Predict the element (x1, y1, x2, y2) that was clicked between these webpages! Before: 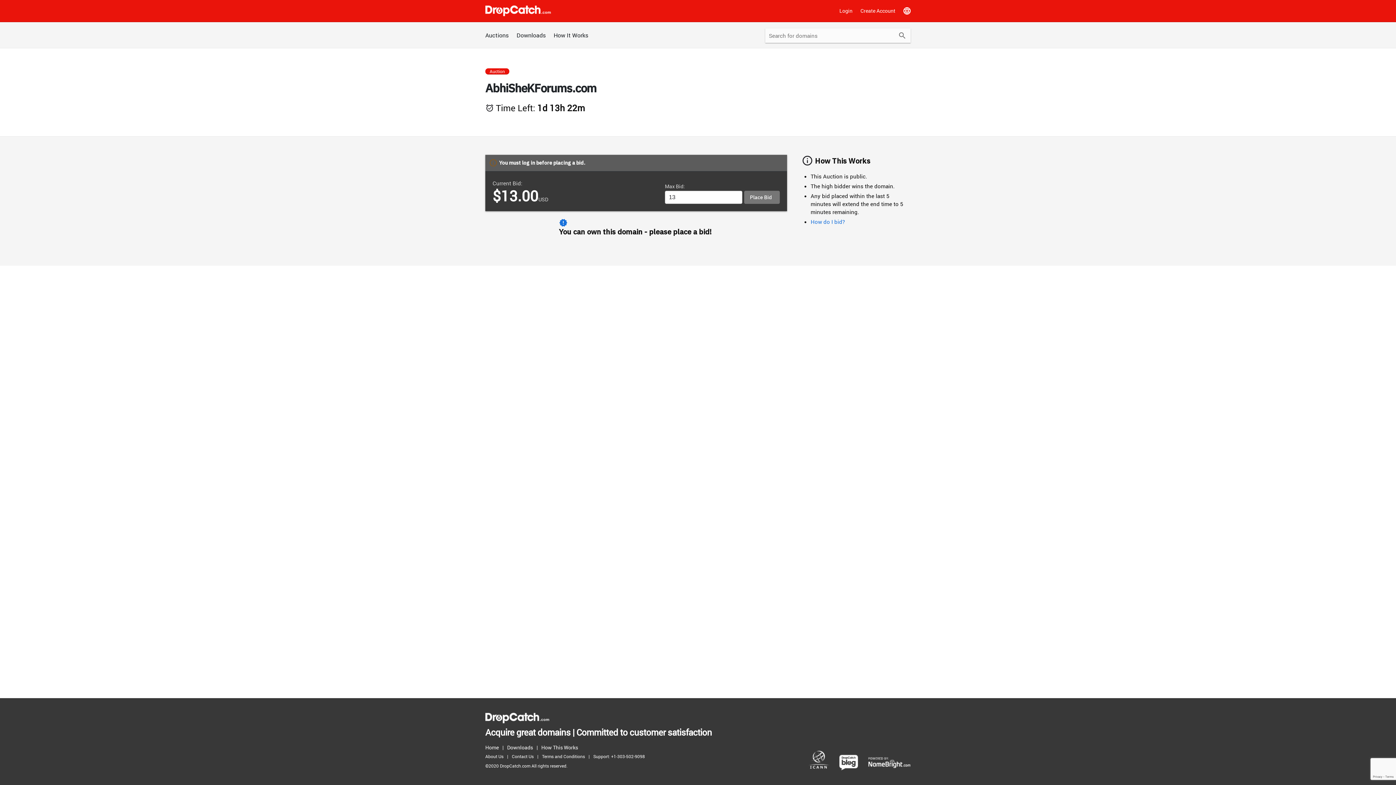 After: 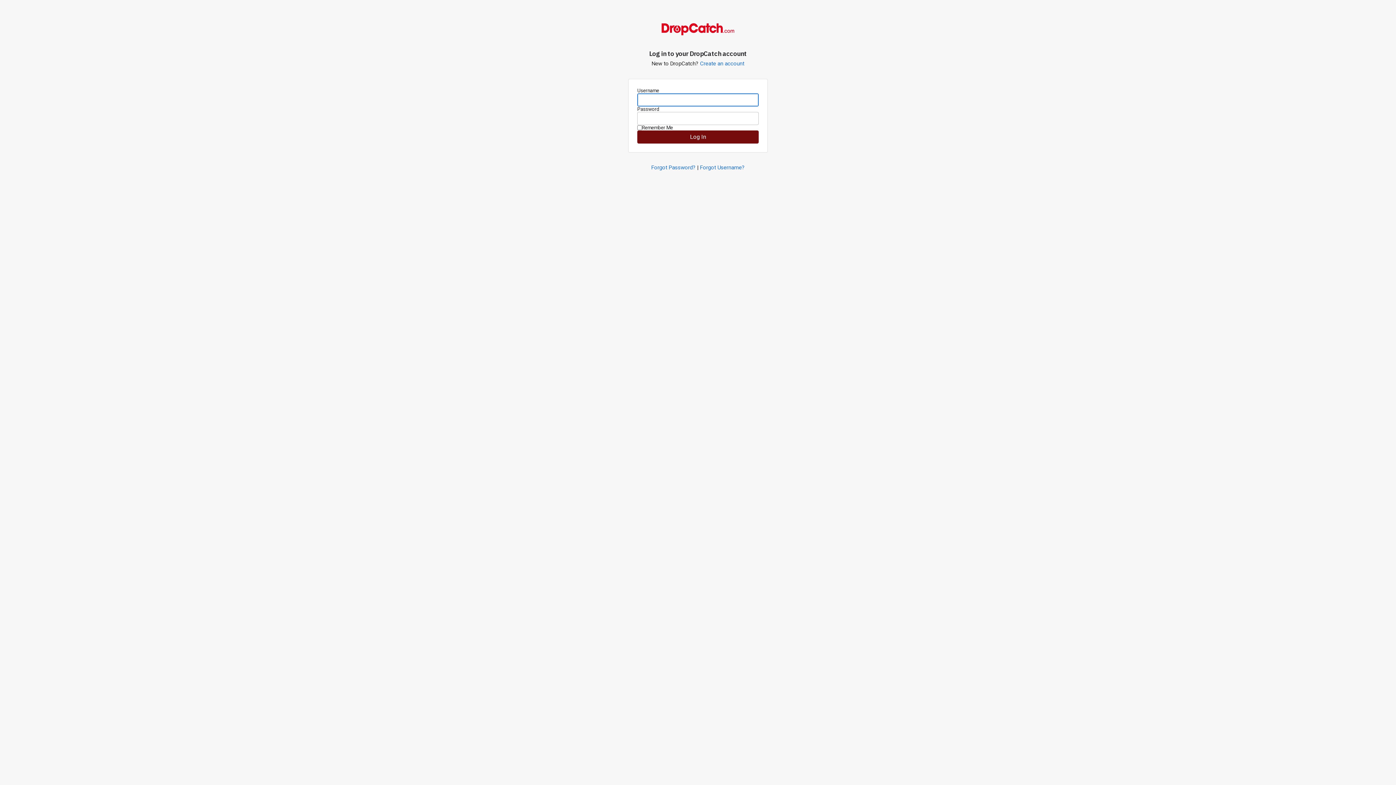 Action: bbox: (836, 3, 856, 18) label: Login